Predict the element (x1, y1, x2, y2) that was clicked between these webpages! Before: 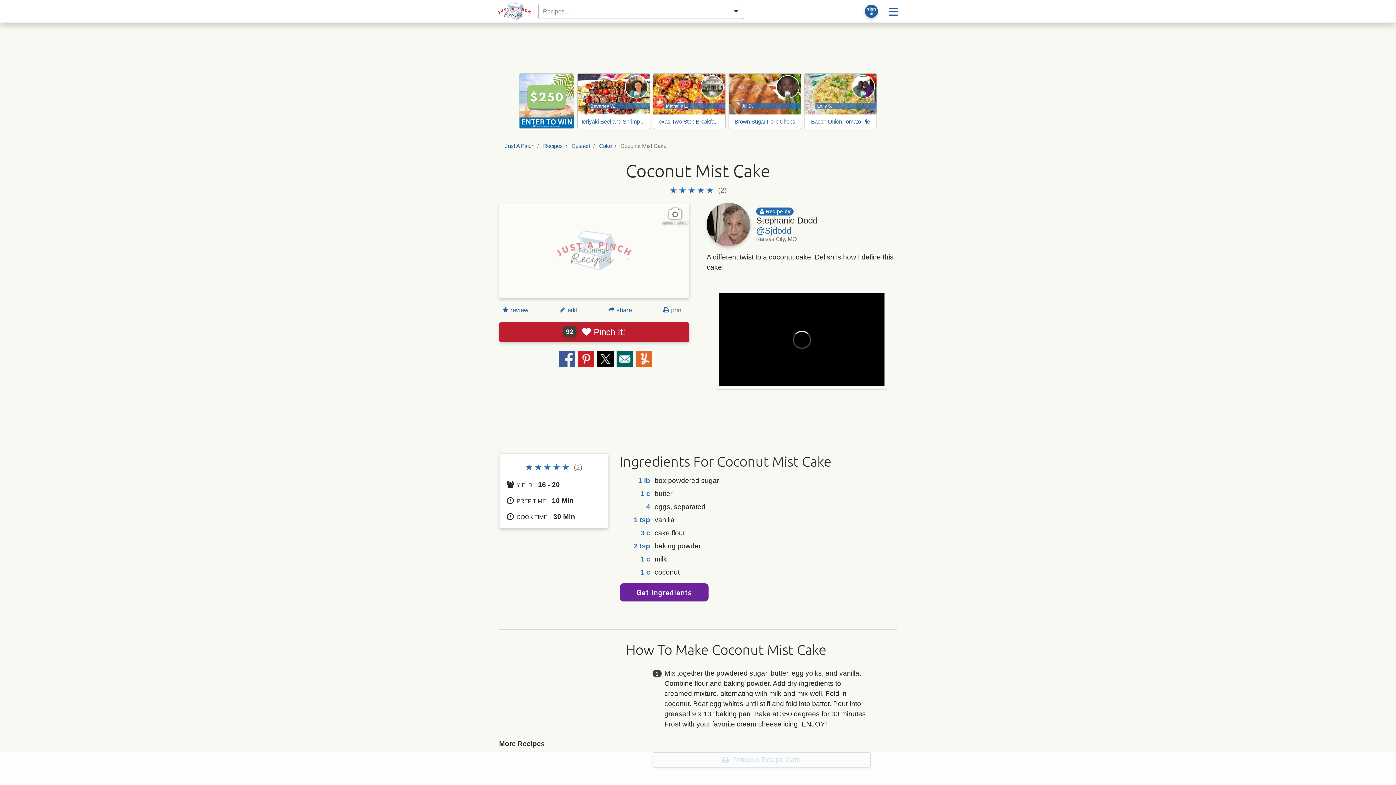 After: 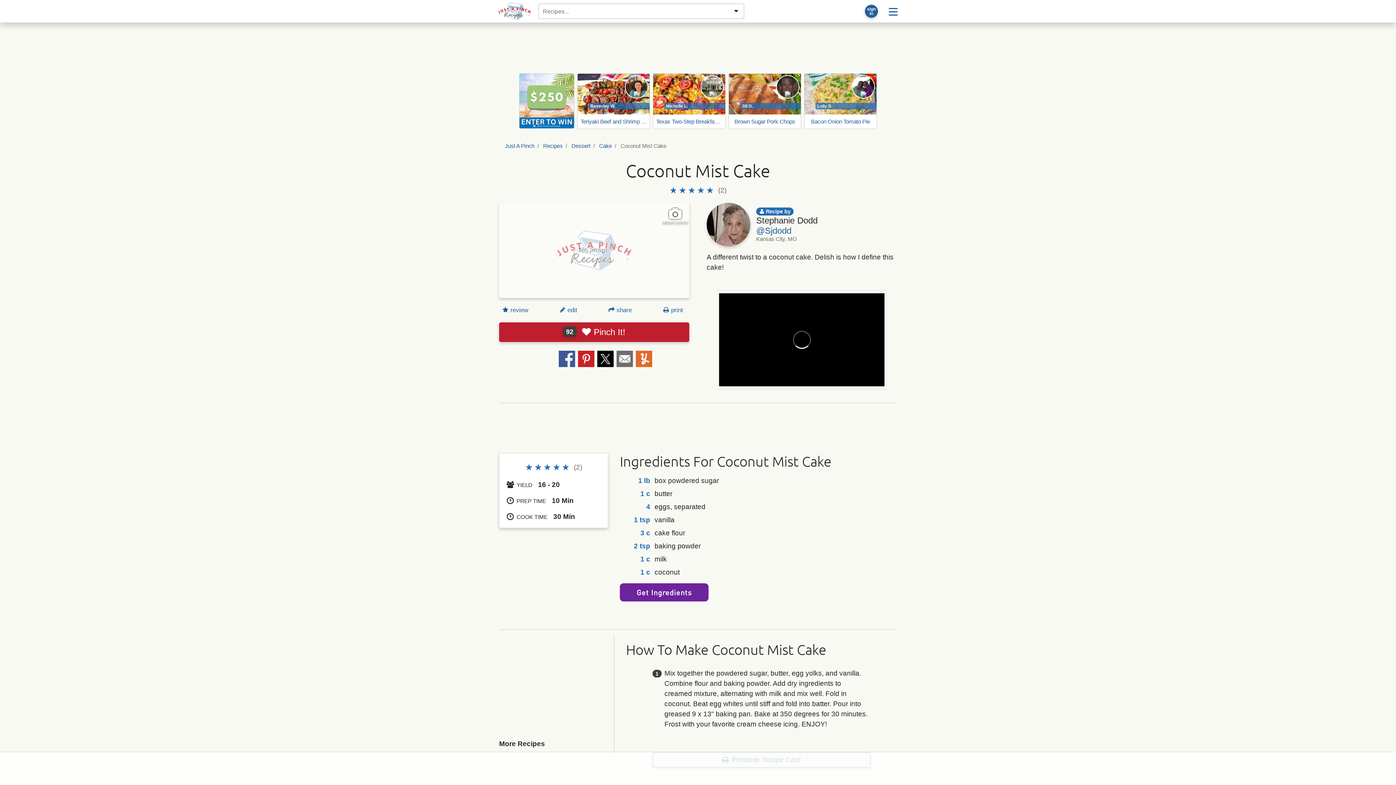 Action: bbox: (616, 350, 632, 367) label: Share in Email